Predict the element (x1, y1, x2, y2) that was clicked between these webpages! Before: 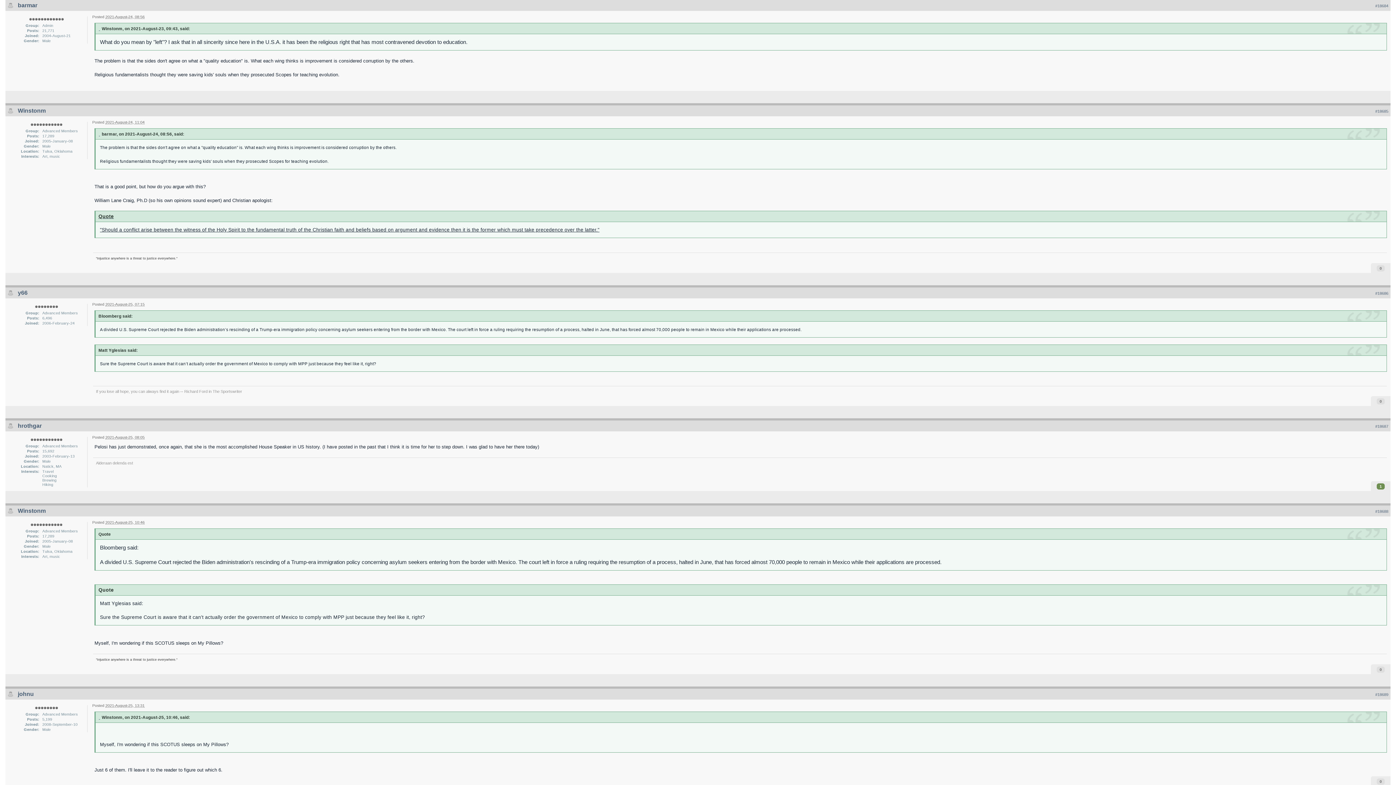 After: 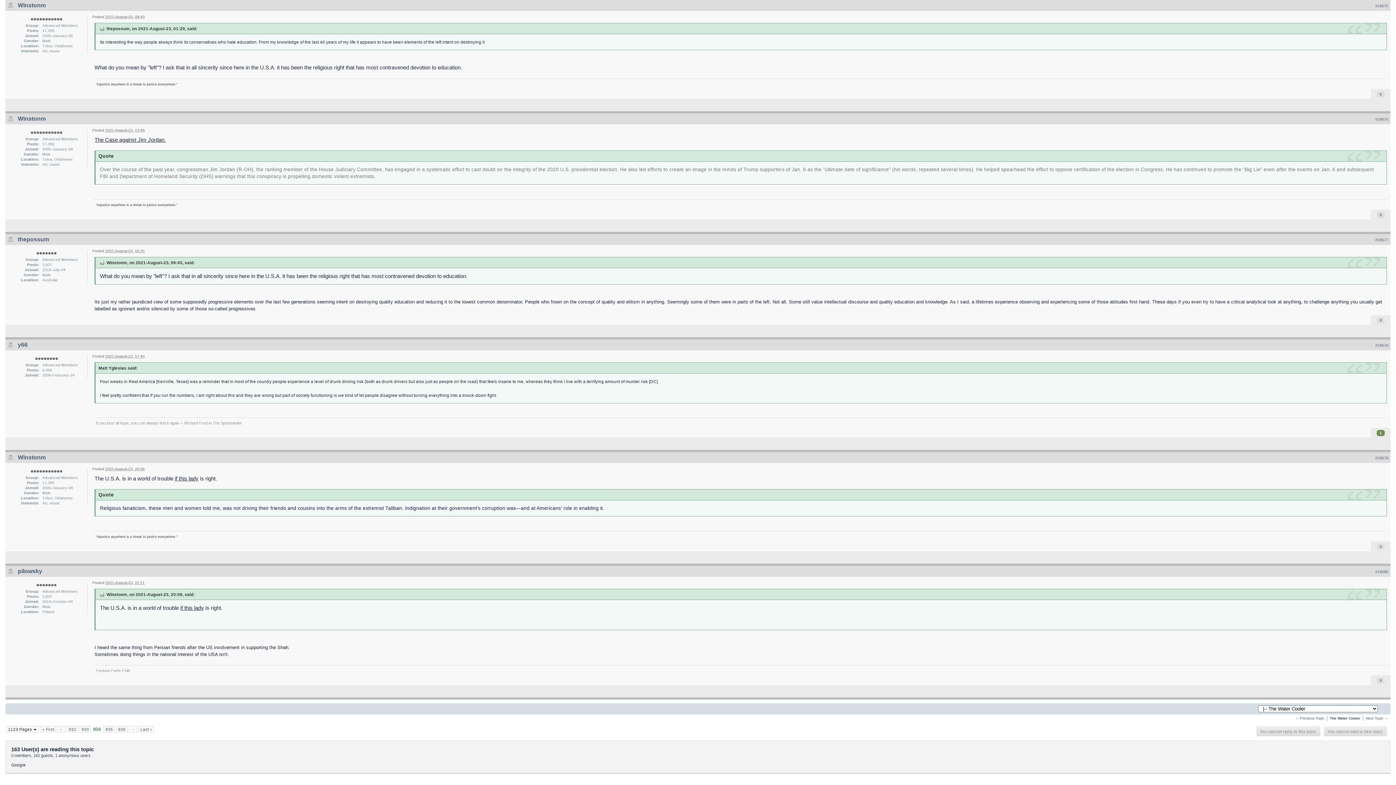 Action: label:   bbox: (98, 25, 100, 31)